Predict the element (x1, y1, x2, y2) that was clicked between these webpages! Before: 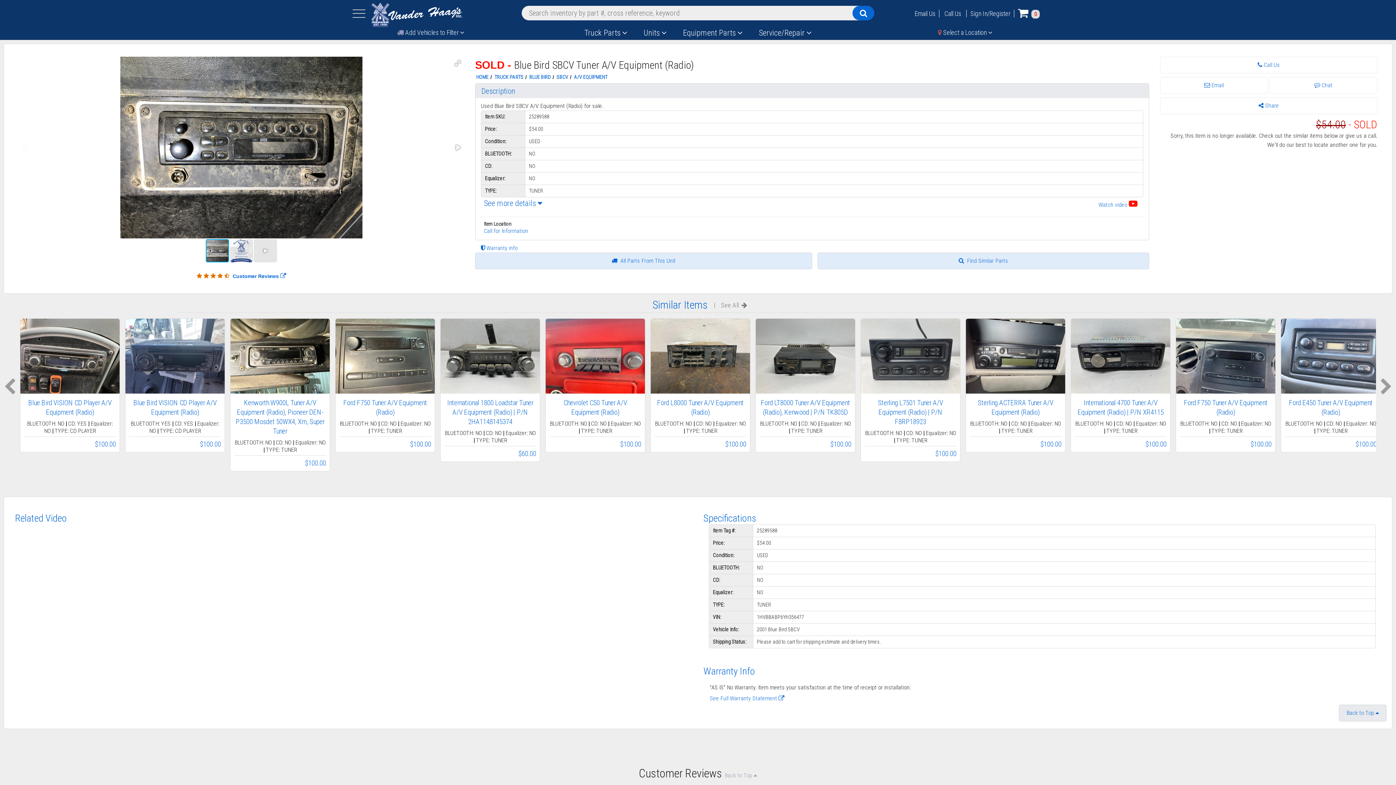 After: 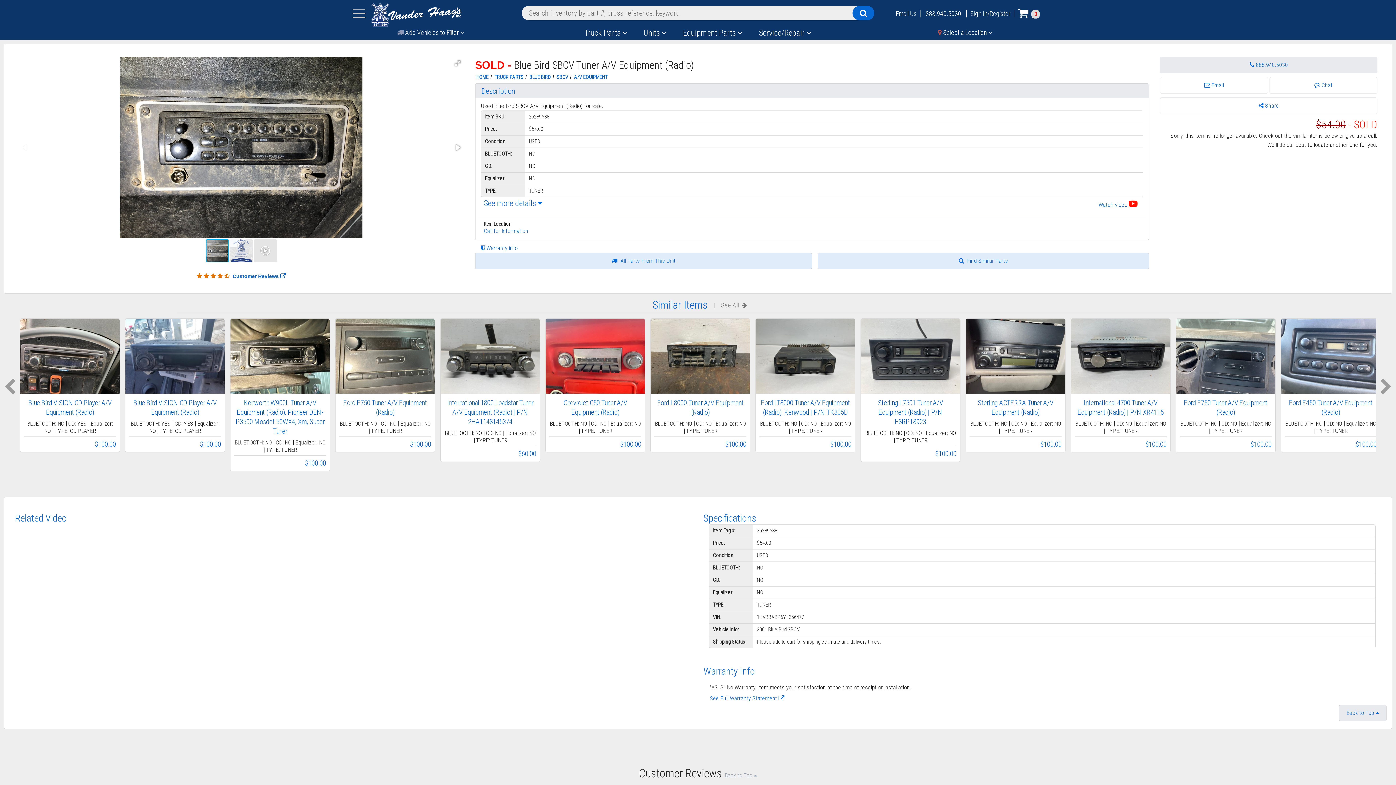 Action: label:  Call Us bbox: (1160, 56, 1377, 73)